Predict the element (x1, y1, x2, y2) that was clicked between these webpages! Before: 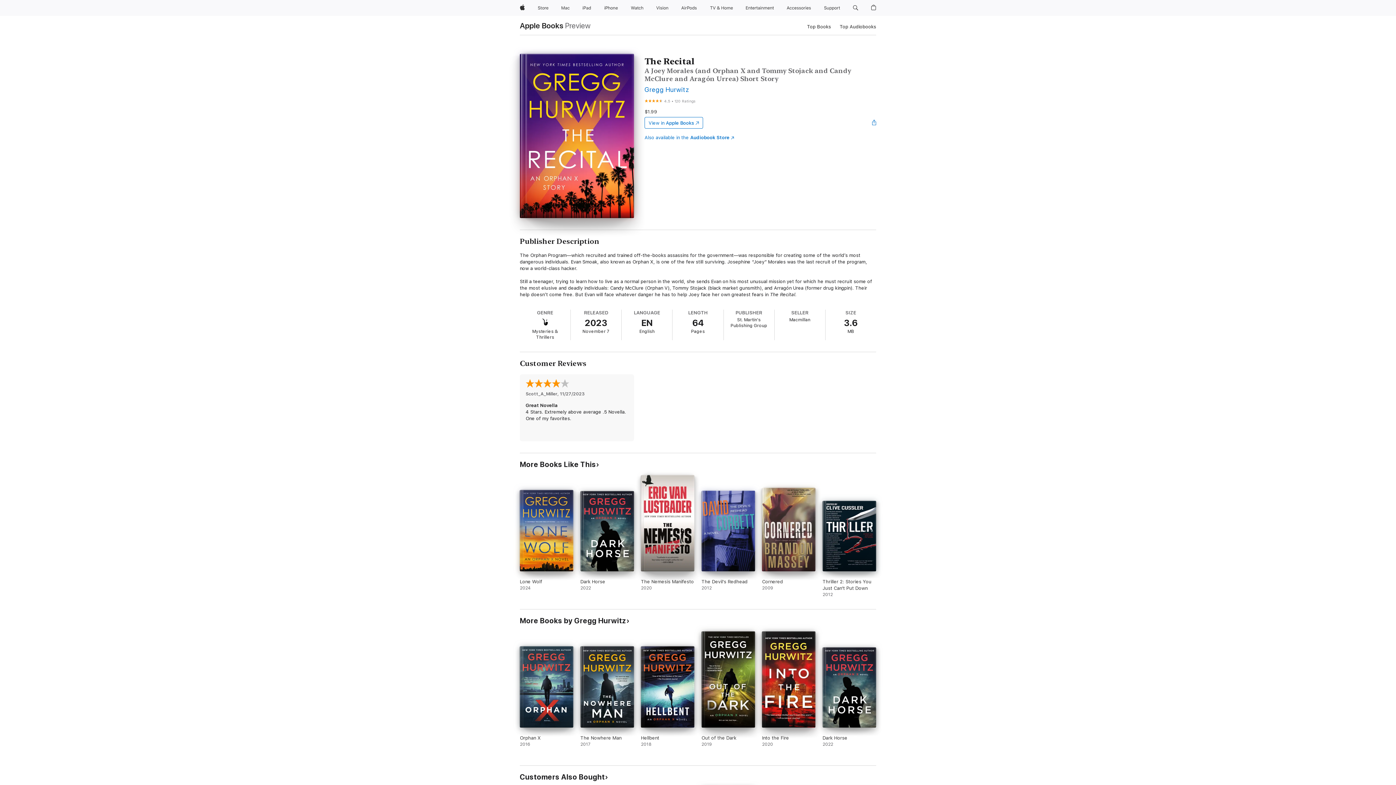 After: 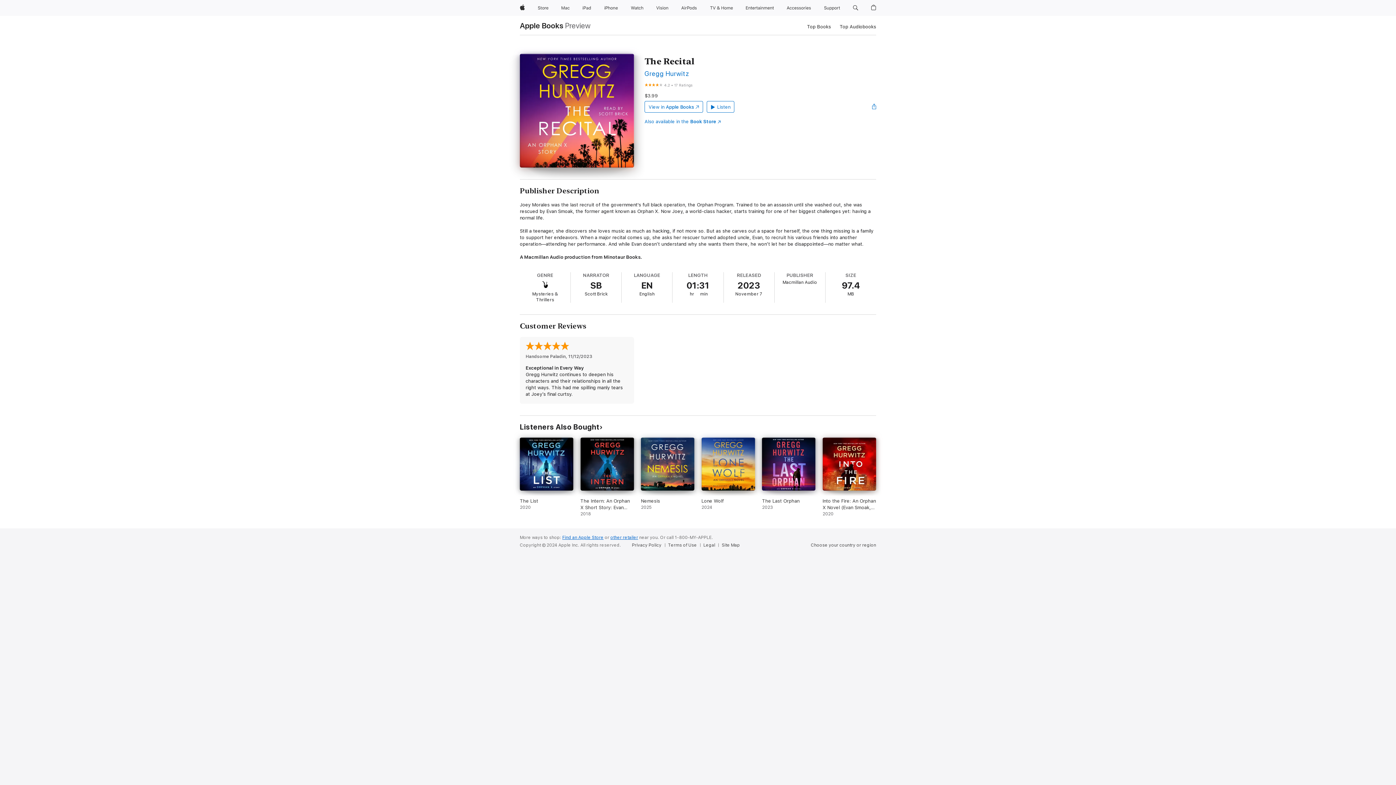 Action: label: Also available in the Audiobook Store  bbox: (644, 134, 734, 141)